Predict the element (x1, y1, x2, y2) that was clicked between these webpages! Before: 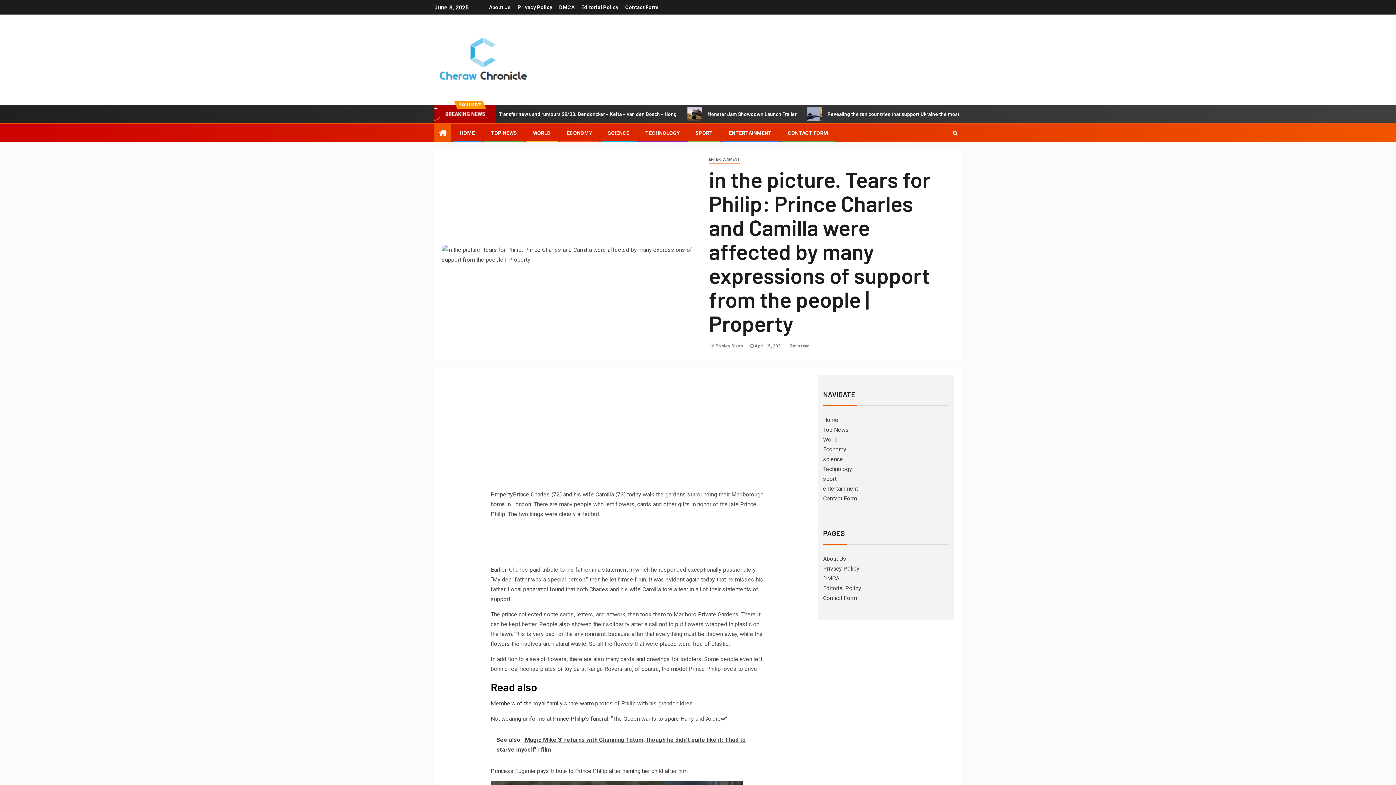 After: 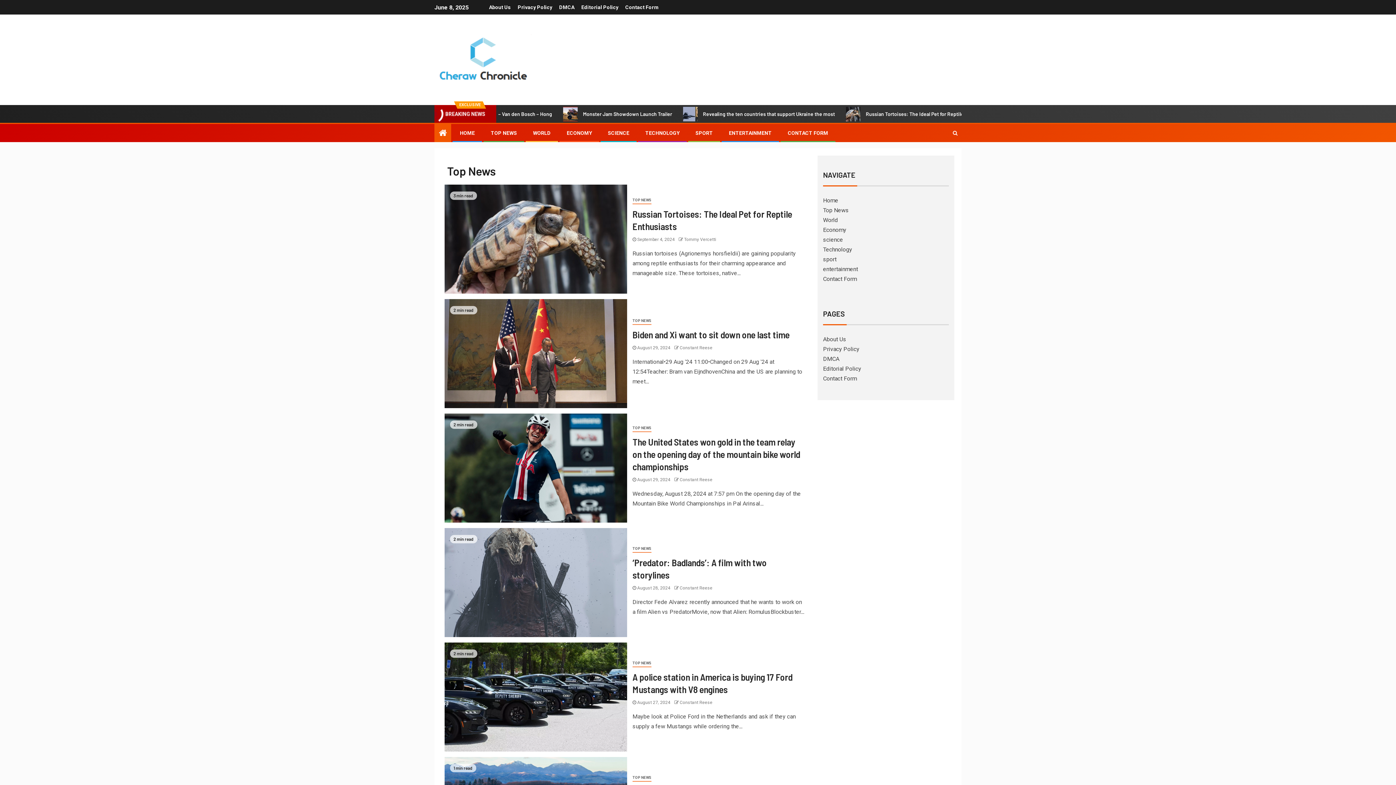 Action: bbox: (490, 130, 517, 136) label: TOP NEWS